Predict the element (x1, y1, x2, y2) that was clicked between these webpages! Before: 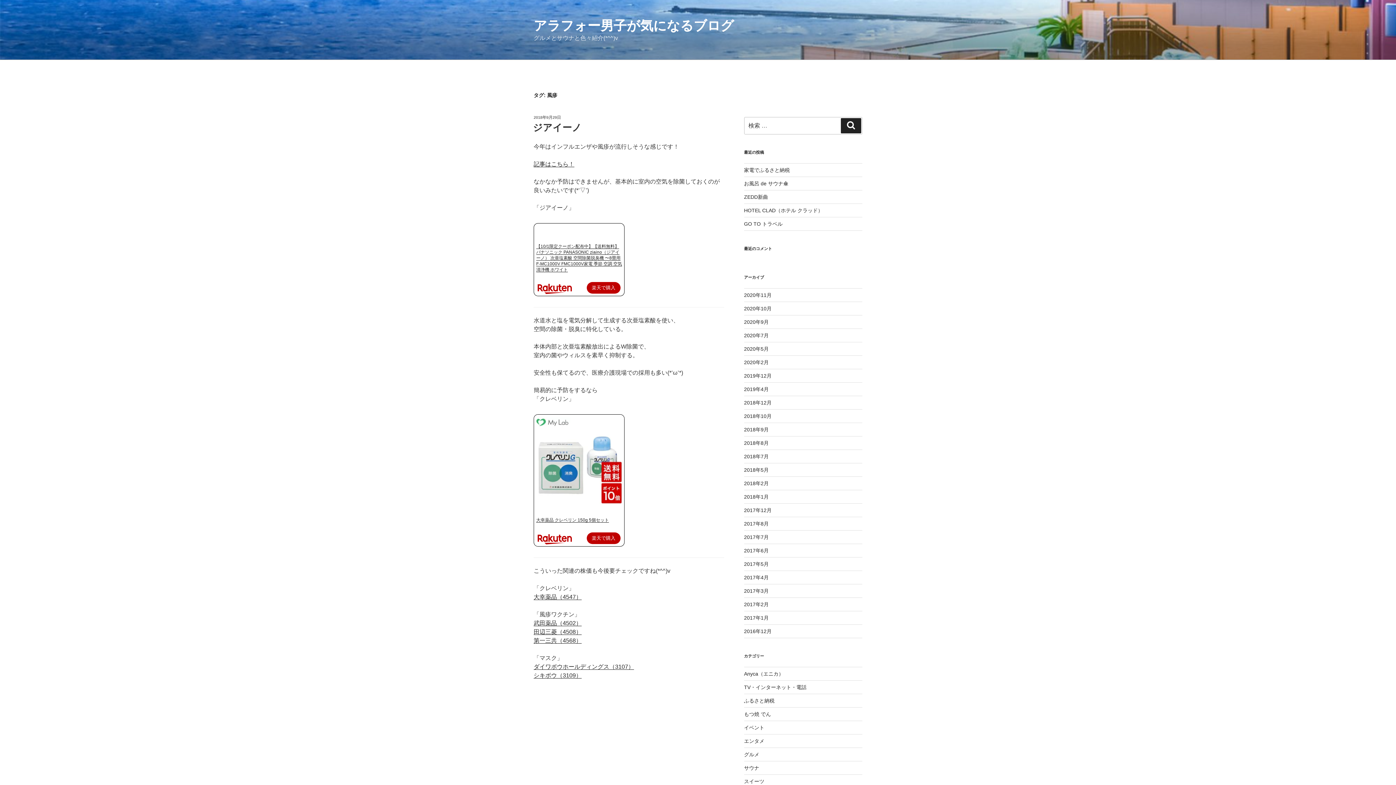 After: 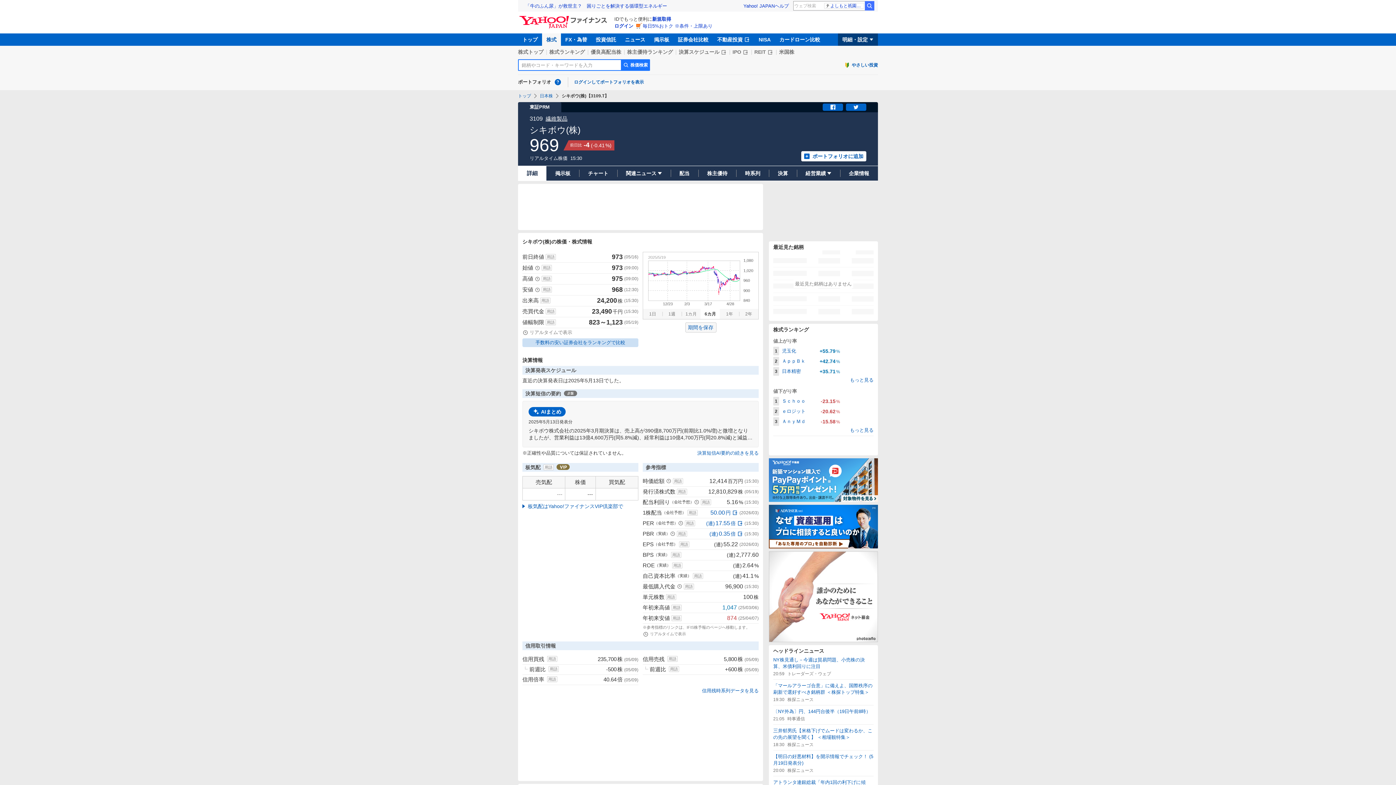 Action: label: シキボウ（3109） bbox: (533, 672, 581, 678)